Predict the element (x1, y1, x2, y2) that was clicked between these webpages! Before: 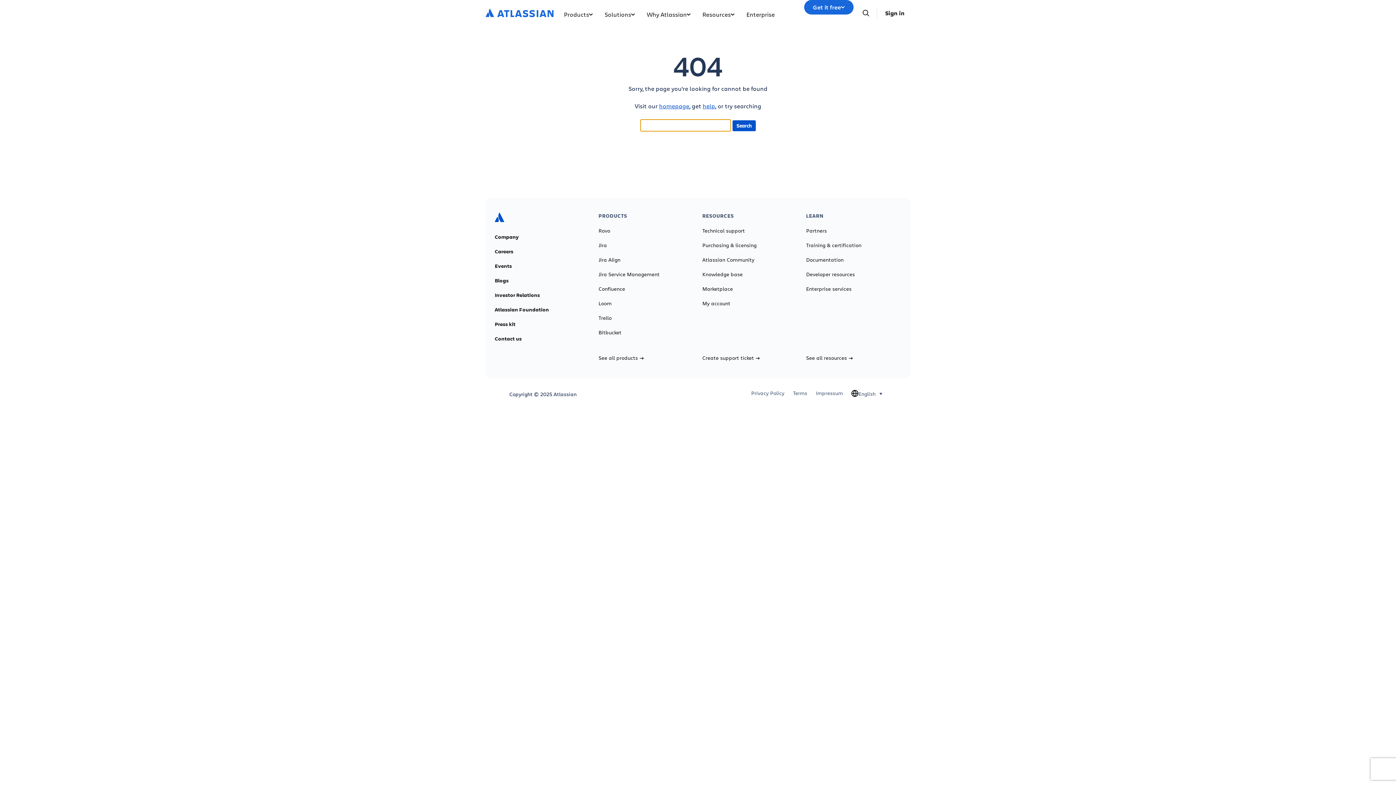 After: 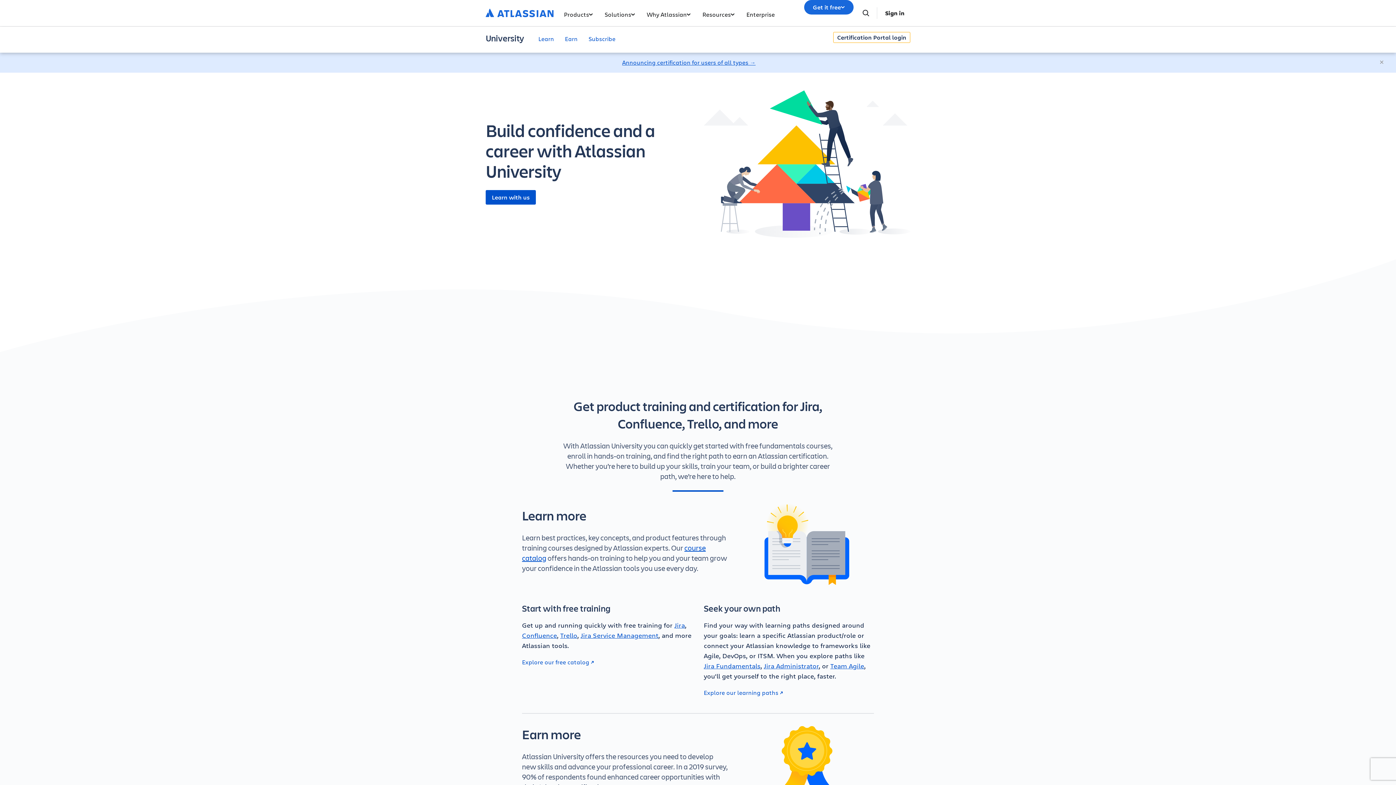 Action: bbox: (806, 242, 861, 248) label: Training & certification